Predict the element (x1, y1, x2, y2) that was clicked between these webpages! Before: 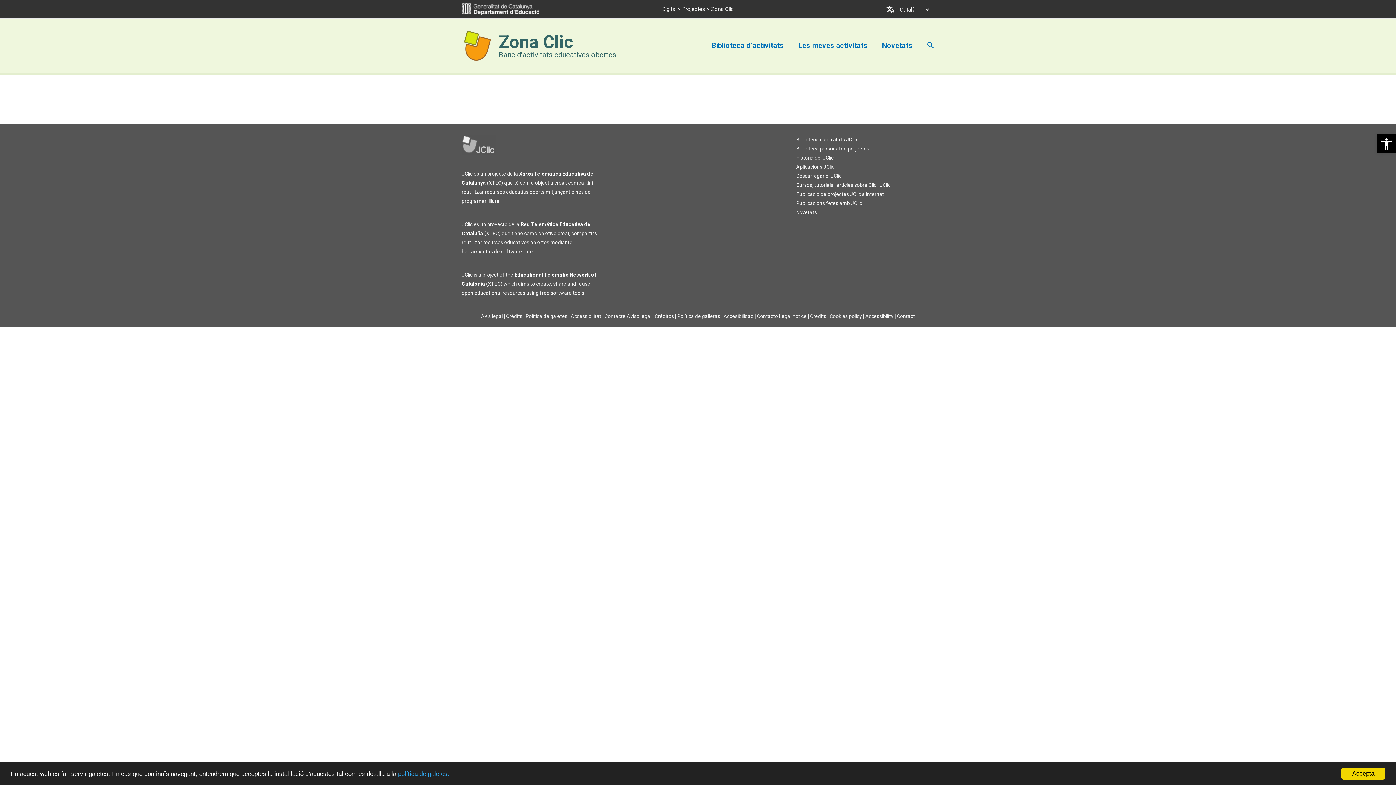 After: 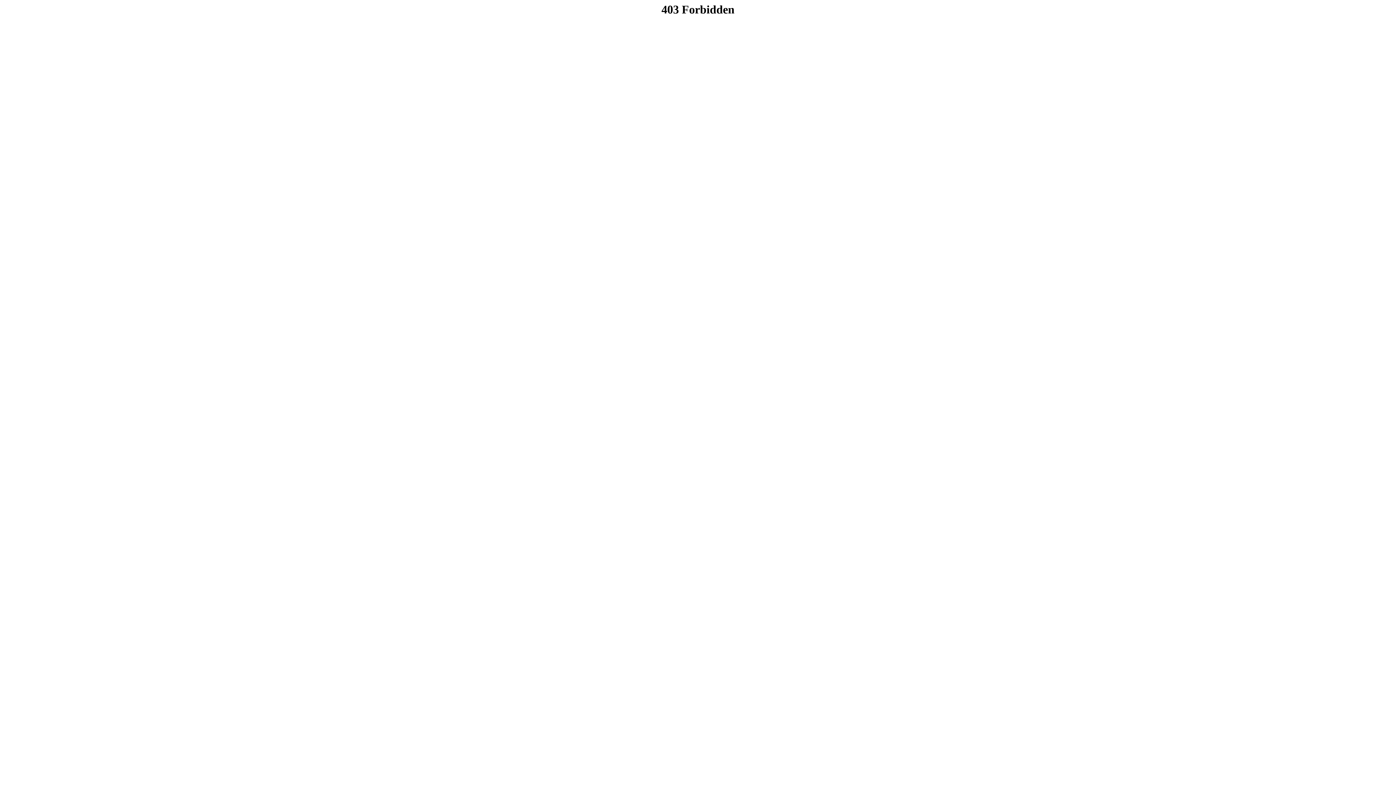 Action: bbox: (662, 5, 676, 12) label: Digital